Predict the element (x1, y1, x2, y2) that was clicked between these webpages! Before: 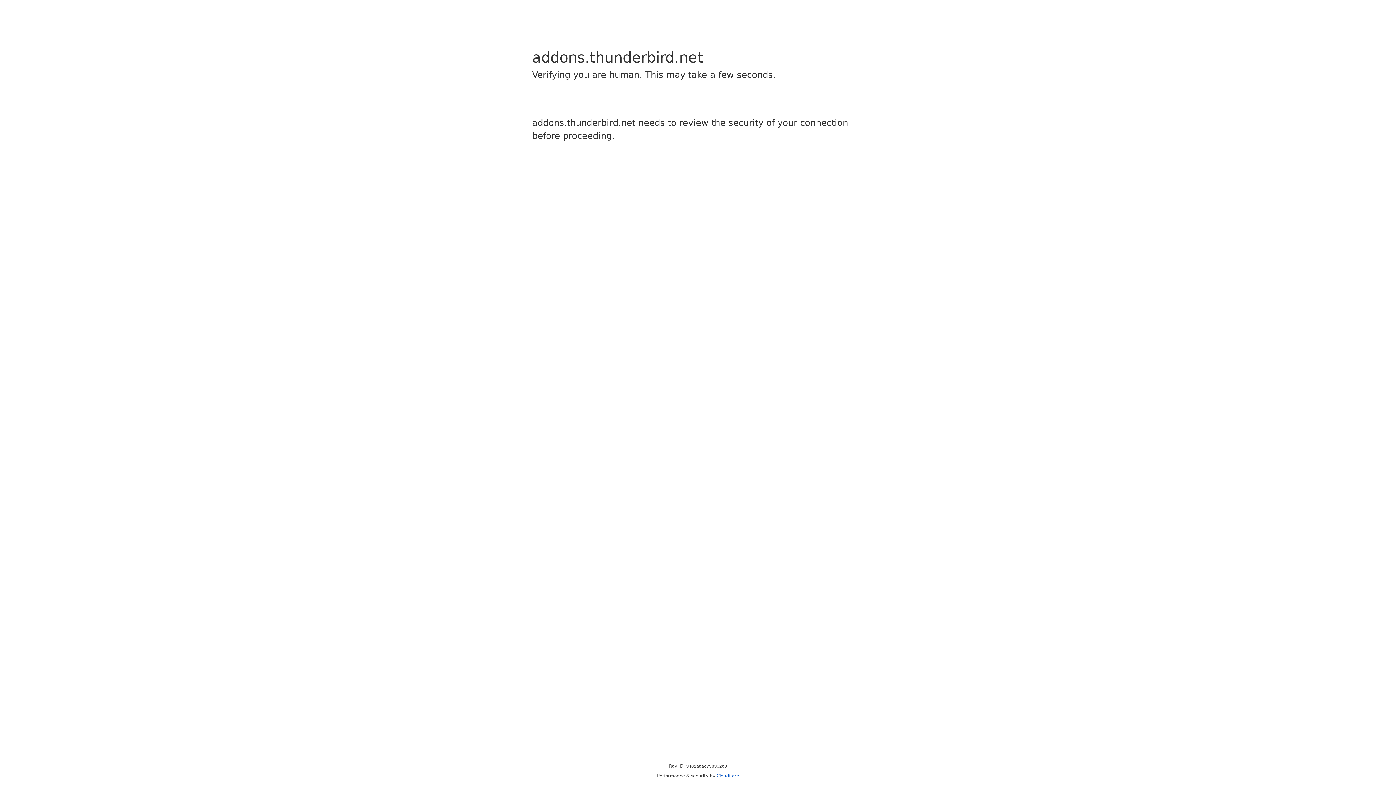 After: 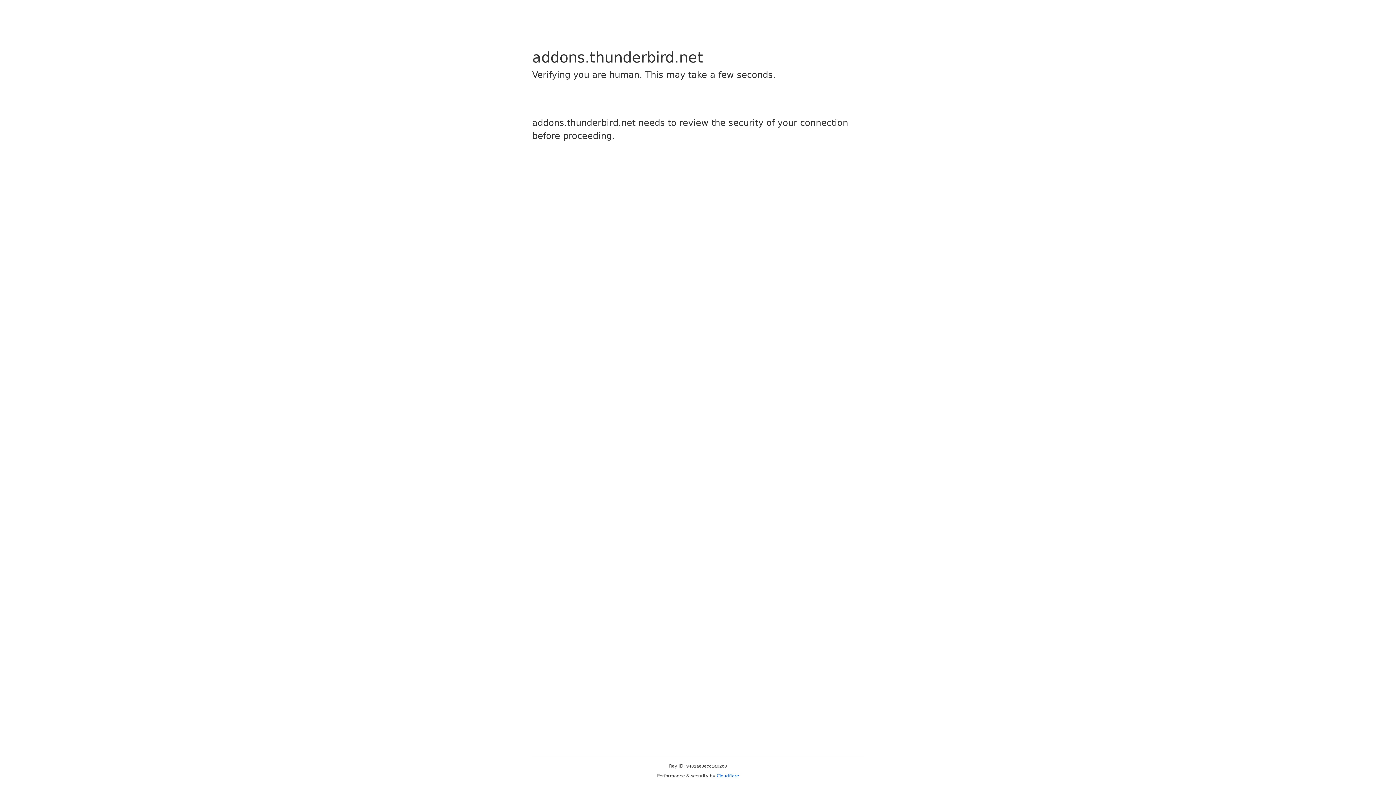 Action: label: Cloudflare bbox: (716, 773, 739, 778)